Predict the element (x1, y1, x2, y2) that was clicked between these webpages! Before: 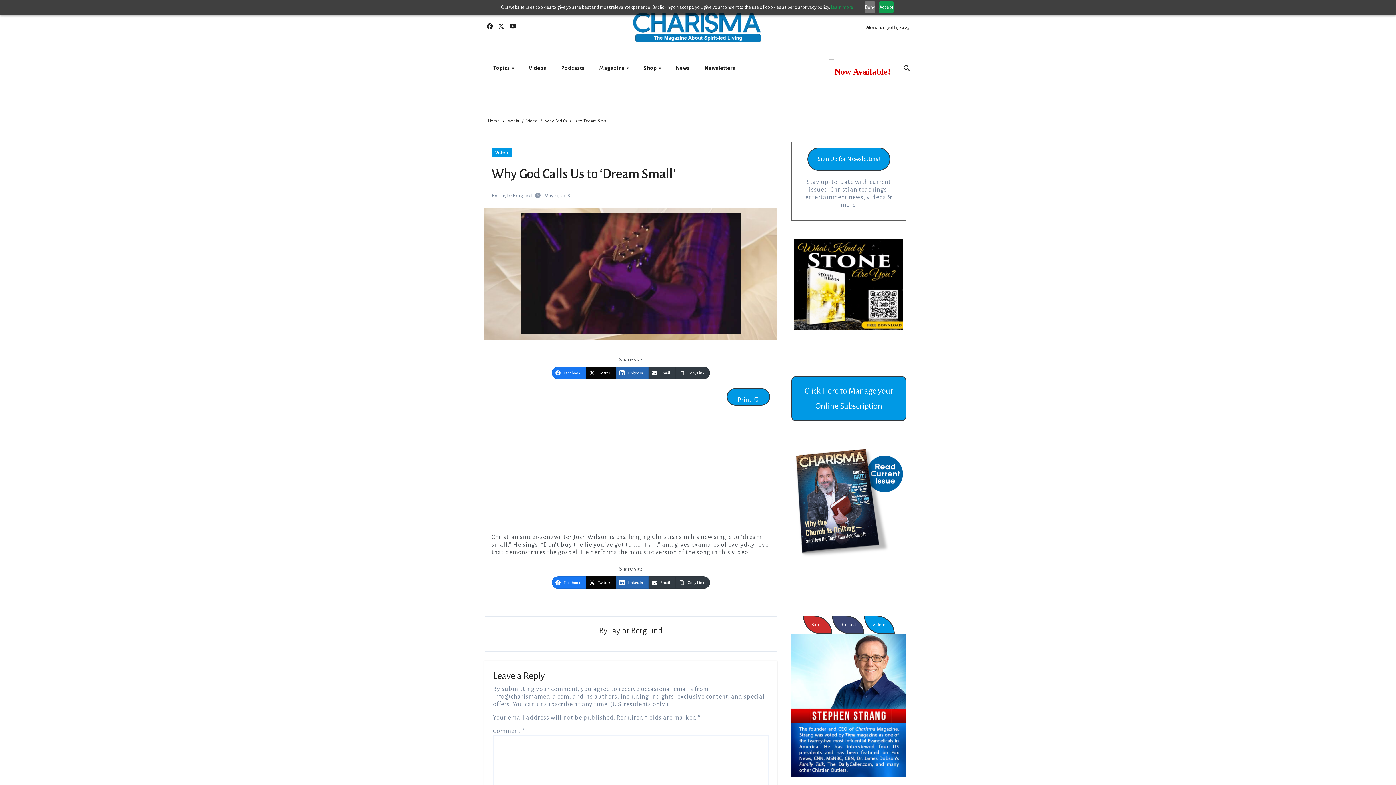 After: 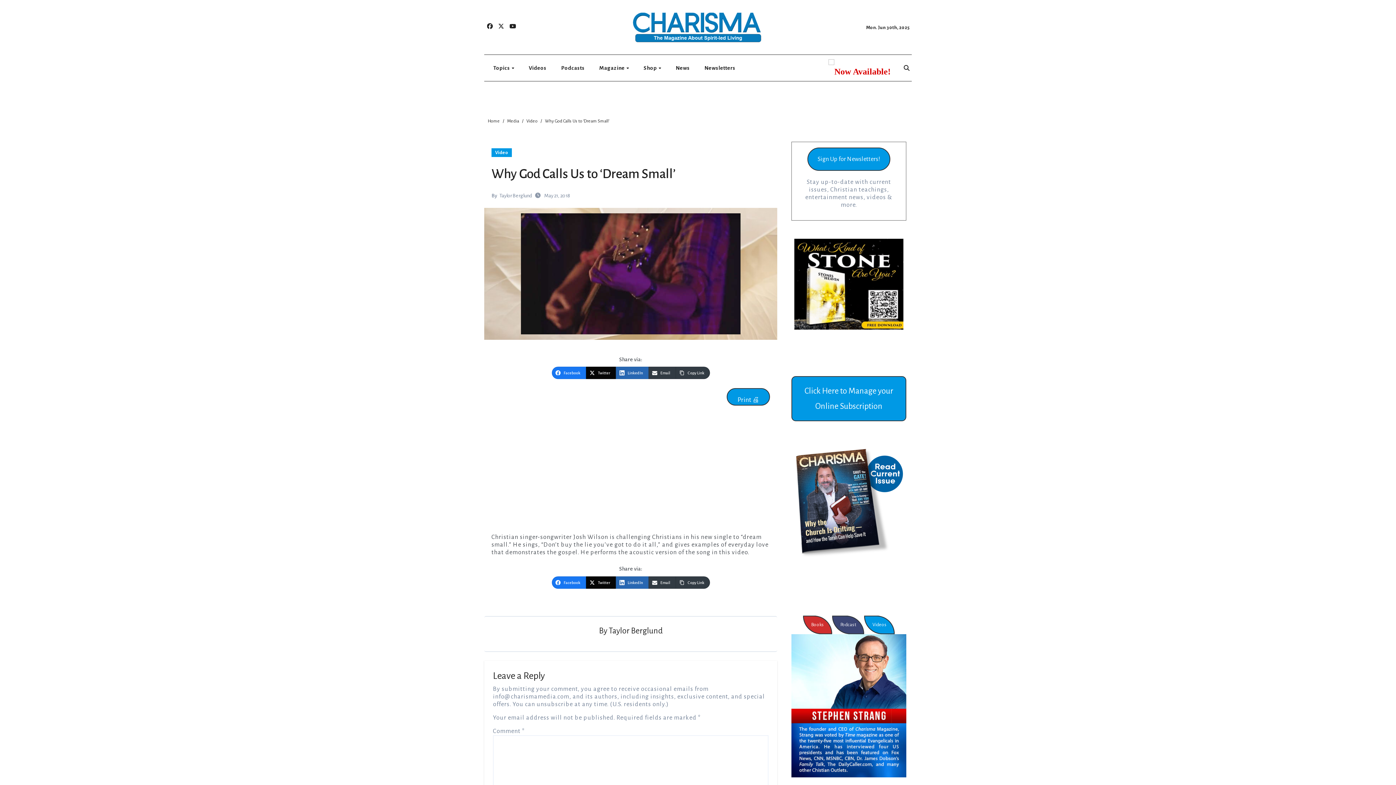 Action: label: Deny bbox: (864, 1, 875, 13)